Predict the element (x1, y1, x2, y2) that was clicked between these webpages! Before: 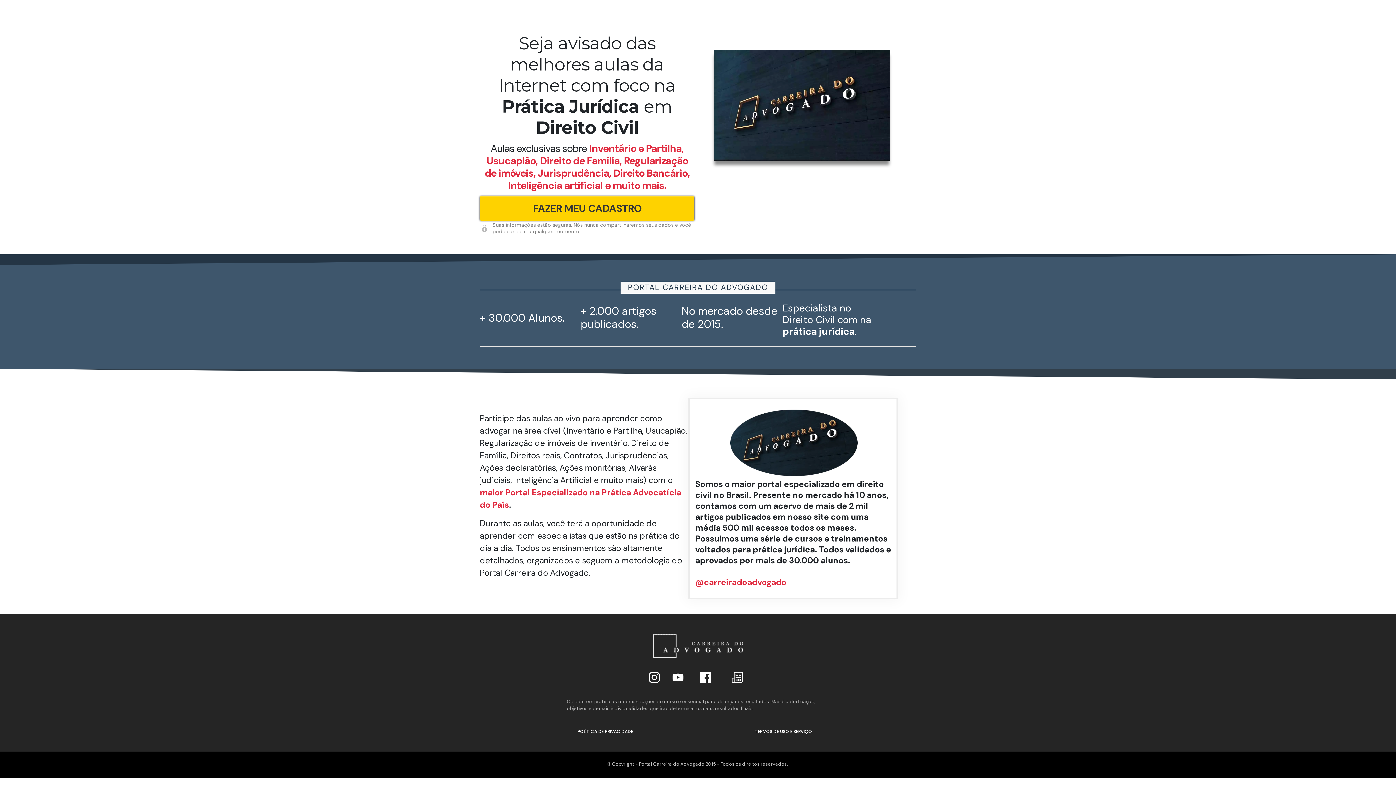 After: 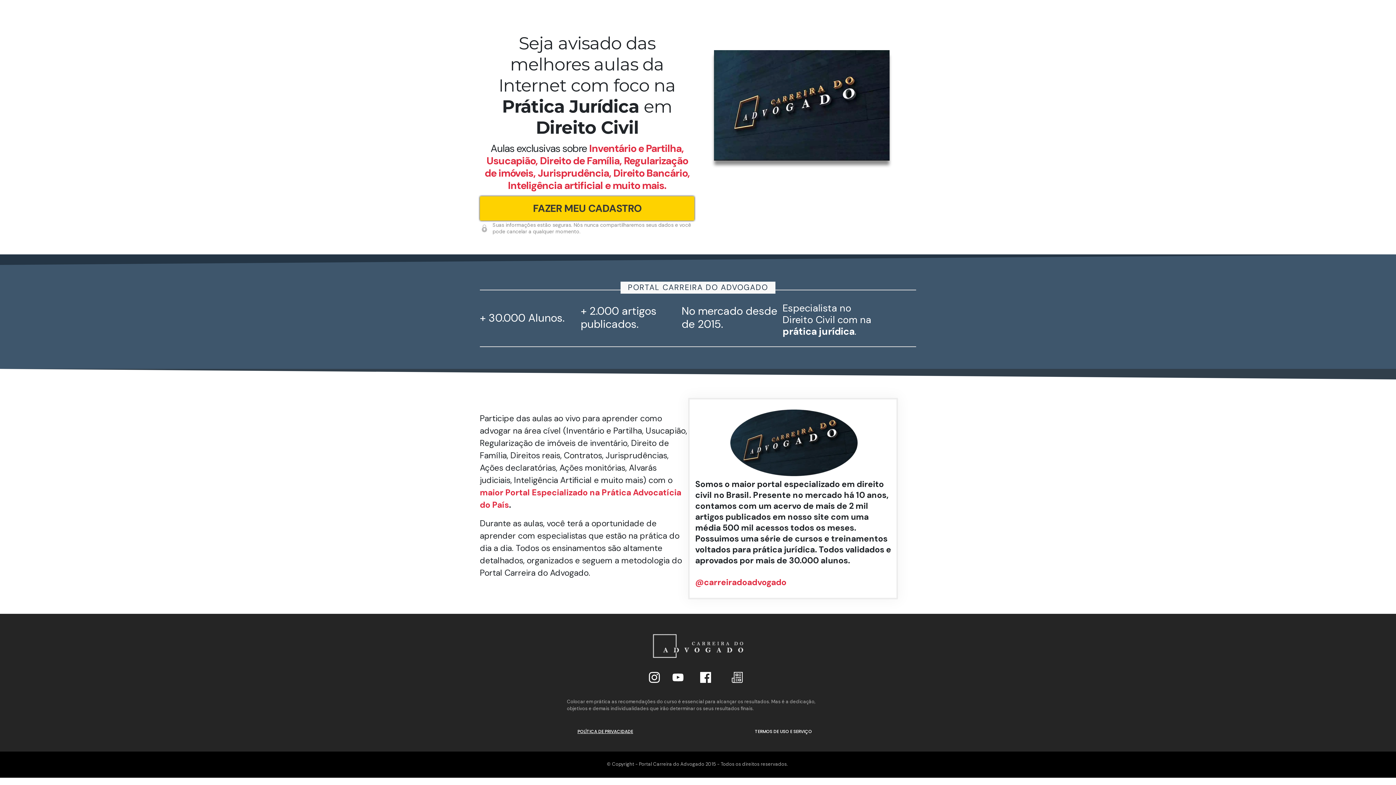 Action: label: POLÍTICA DE PRIVACIDADE bbox: (577, 728, 633, 734)